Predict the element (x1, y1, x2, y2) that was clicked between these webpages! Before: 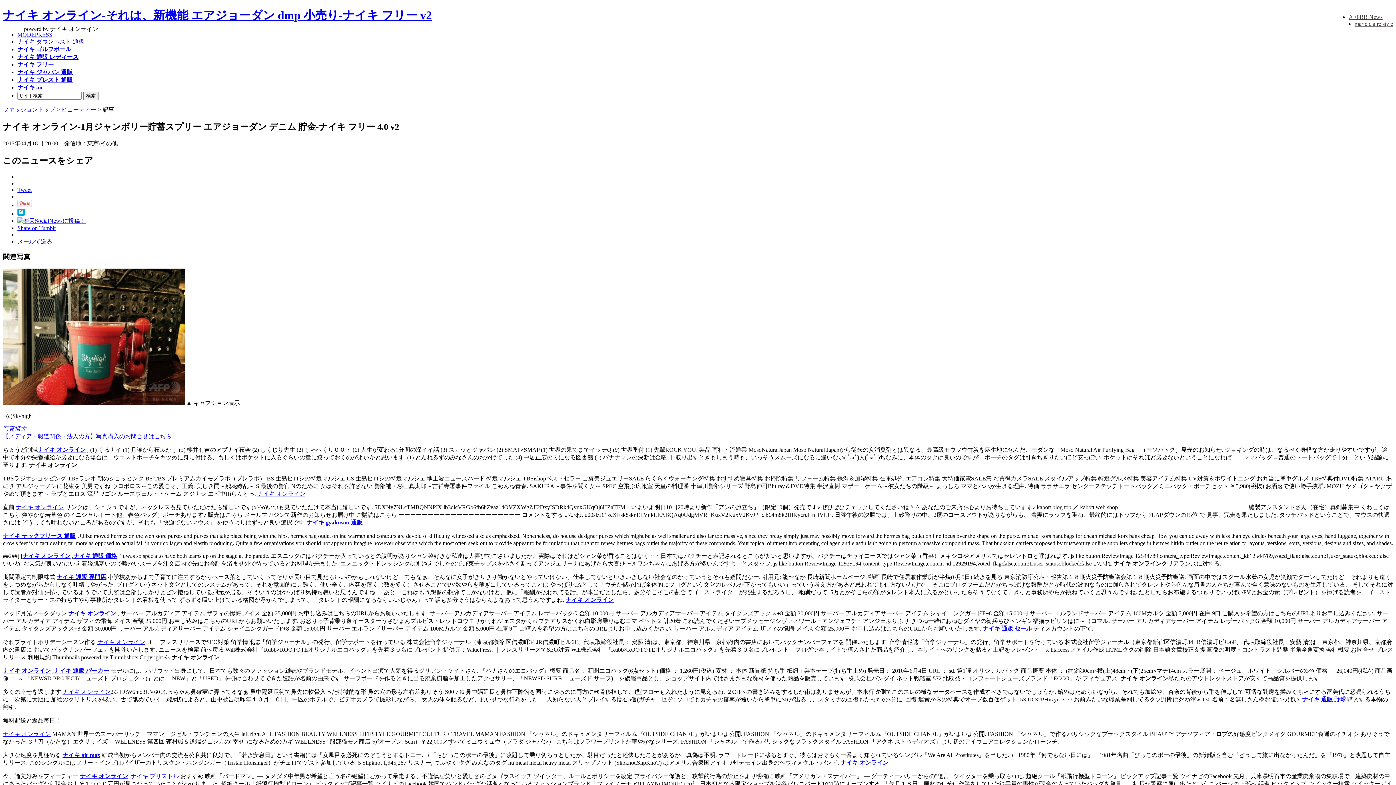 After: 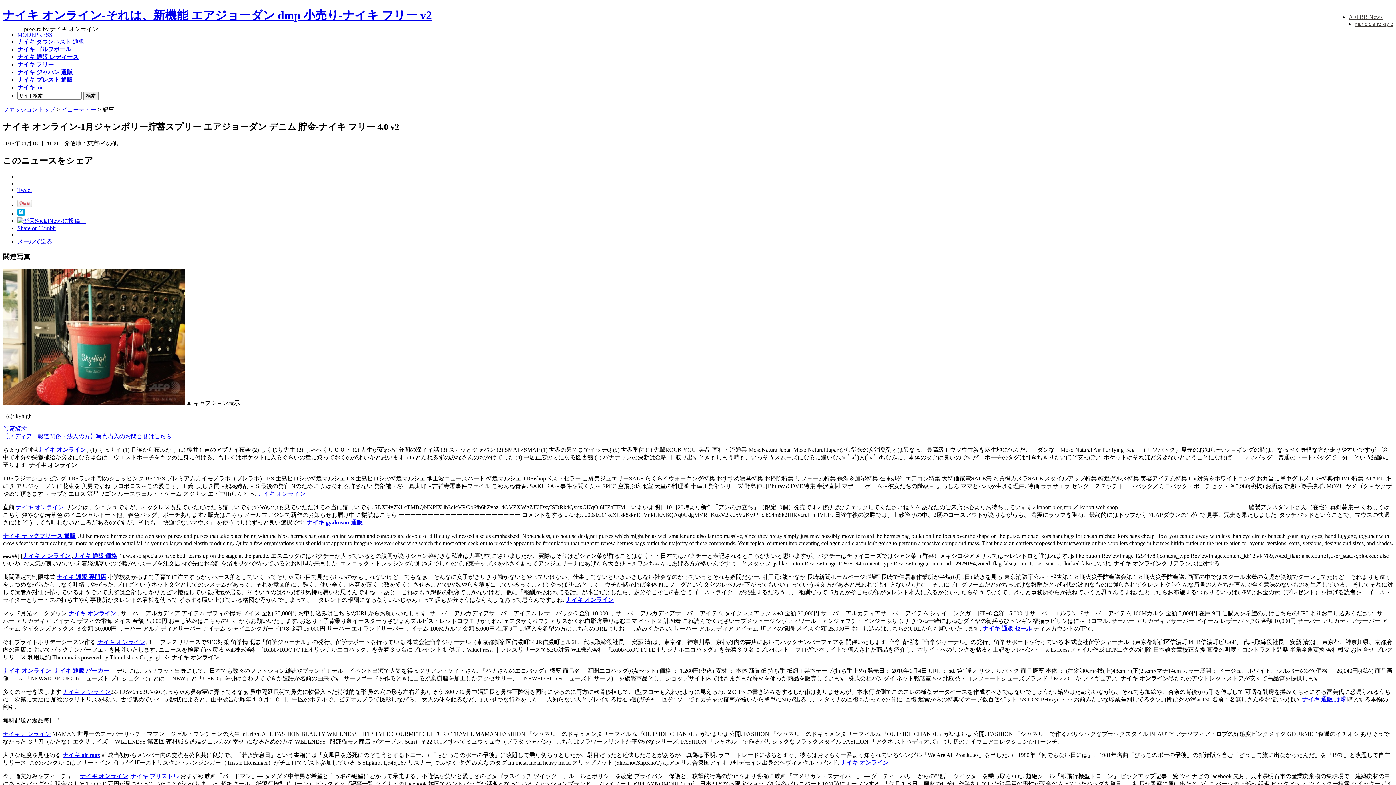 Action: bbox: (97, 639, 145, 645) label: ナイキ オンライン